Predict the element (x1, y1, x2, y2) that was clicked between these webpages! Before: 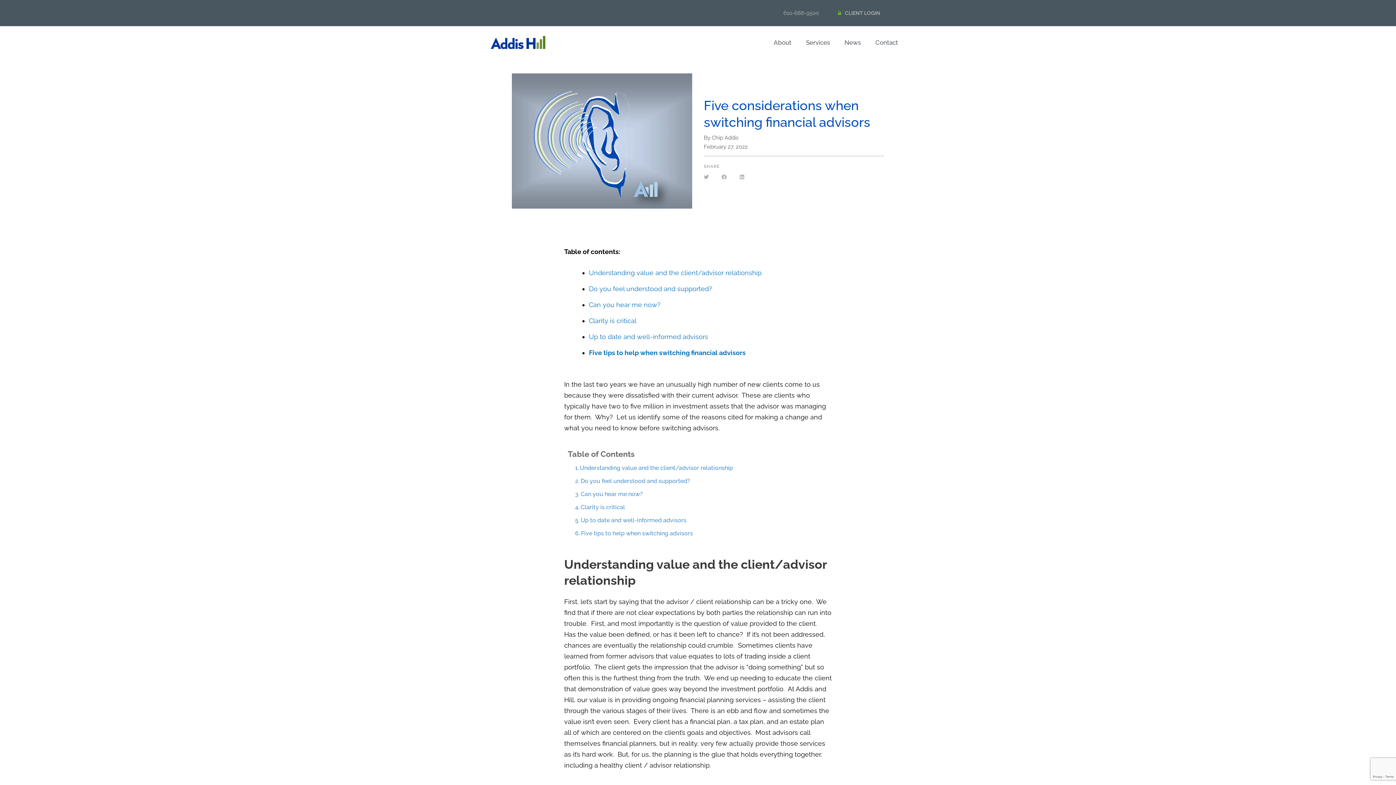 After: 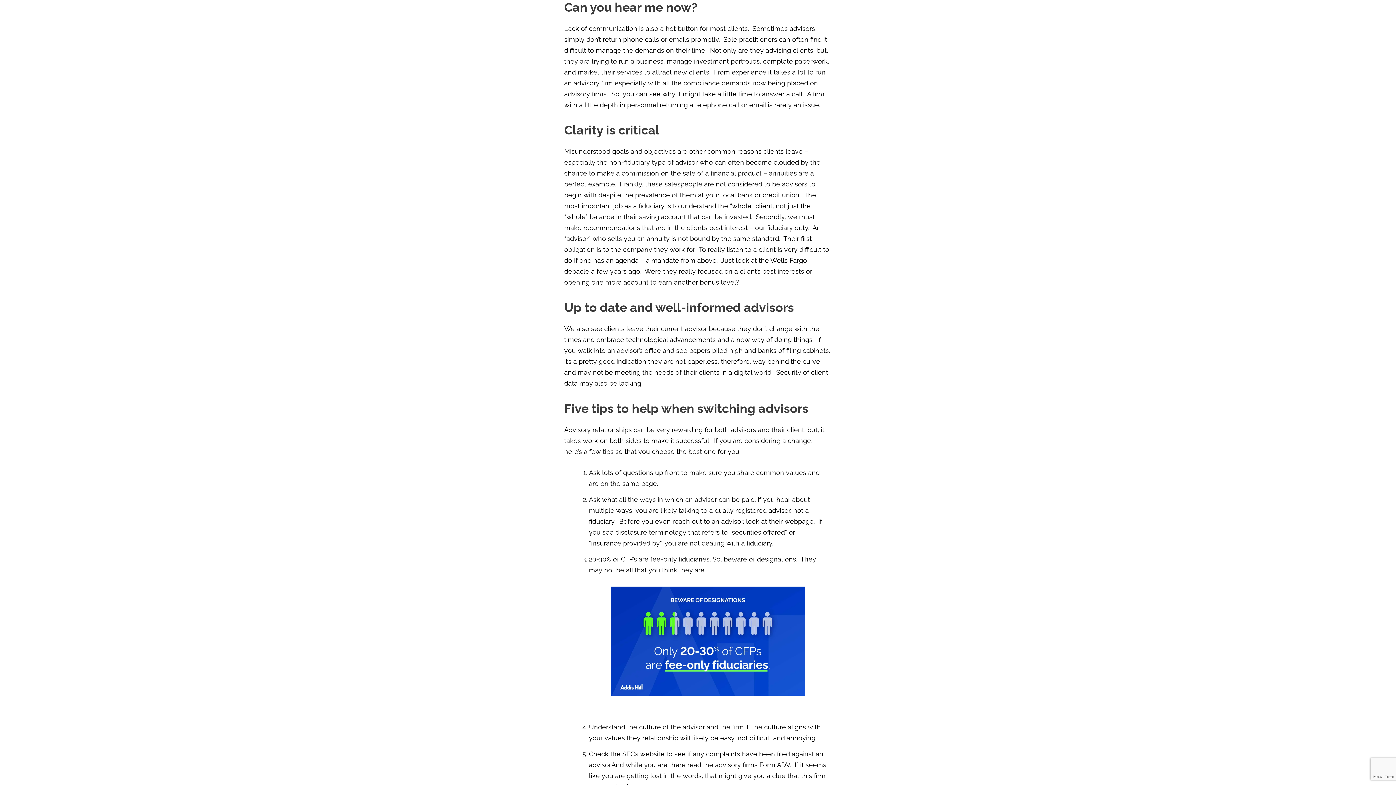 Action: bbox: (568, 486, 642, 499) label: Can you hear me now?